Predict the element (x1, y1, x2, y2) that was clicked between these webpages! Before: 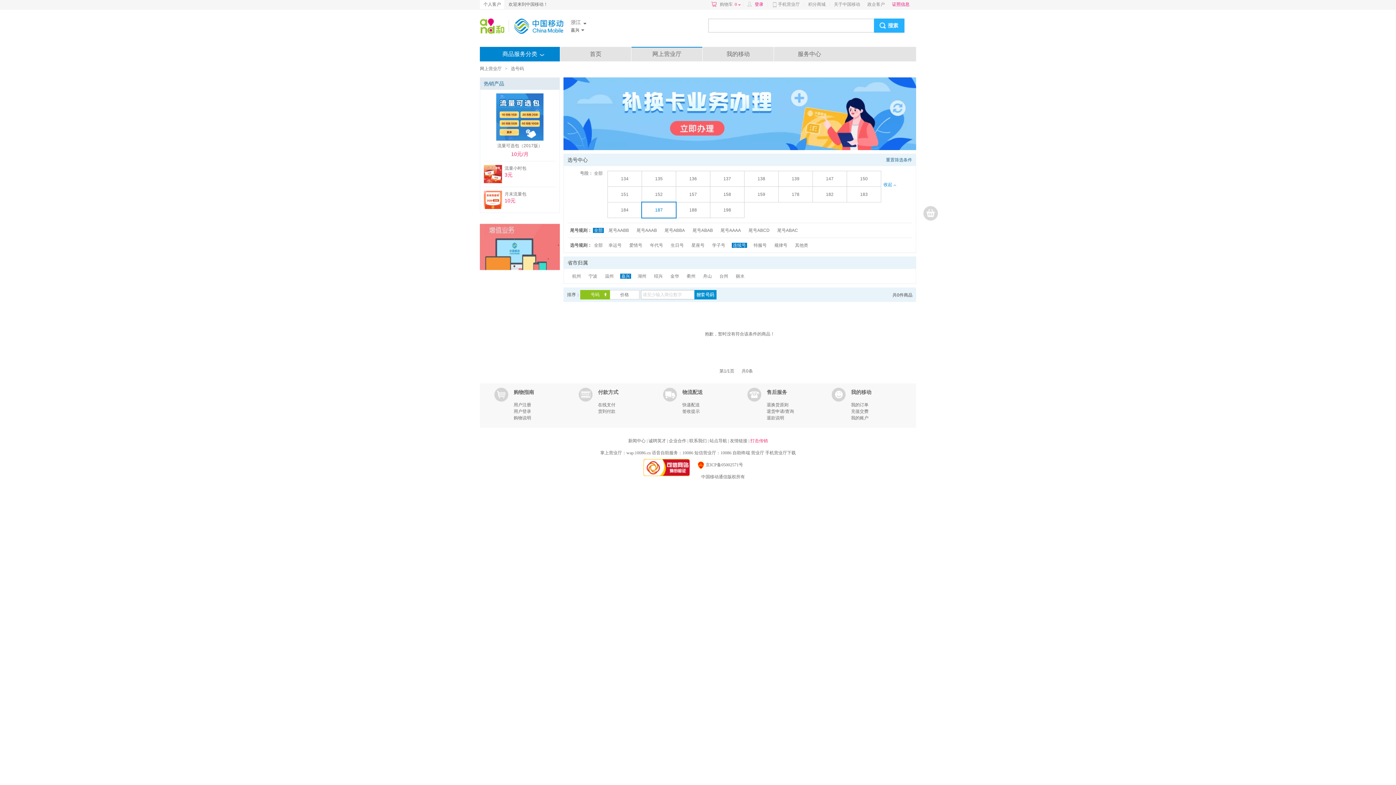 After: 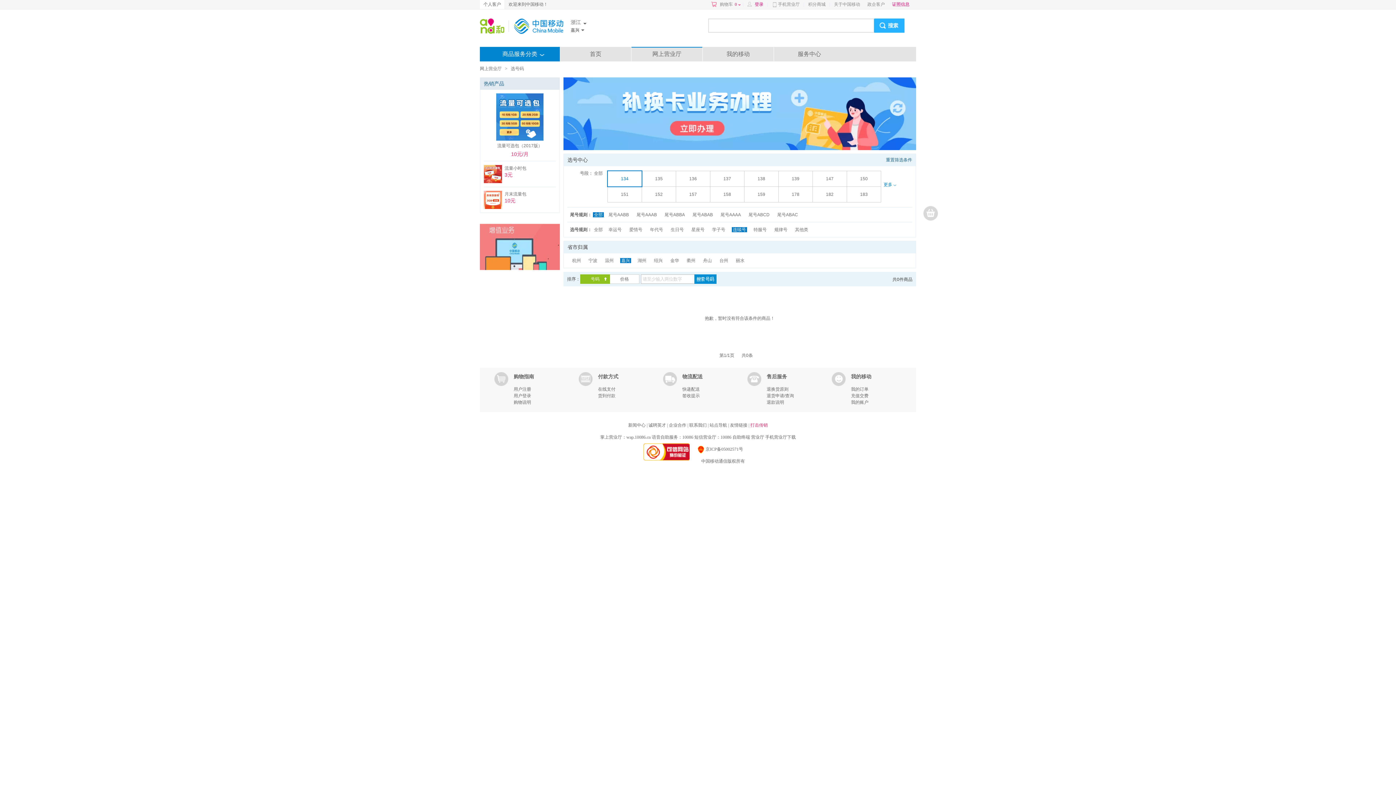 Action: label: 134 bbox: (608, 171, 641, 186)